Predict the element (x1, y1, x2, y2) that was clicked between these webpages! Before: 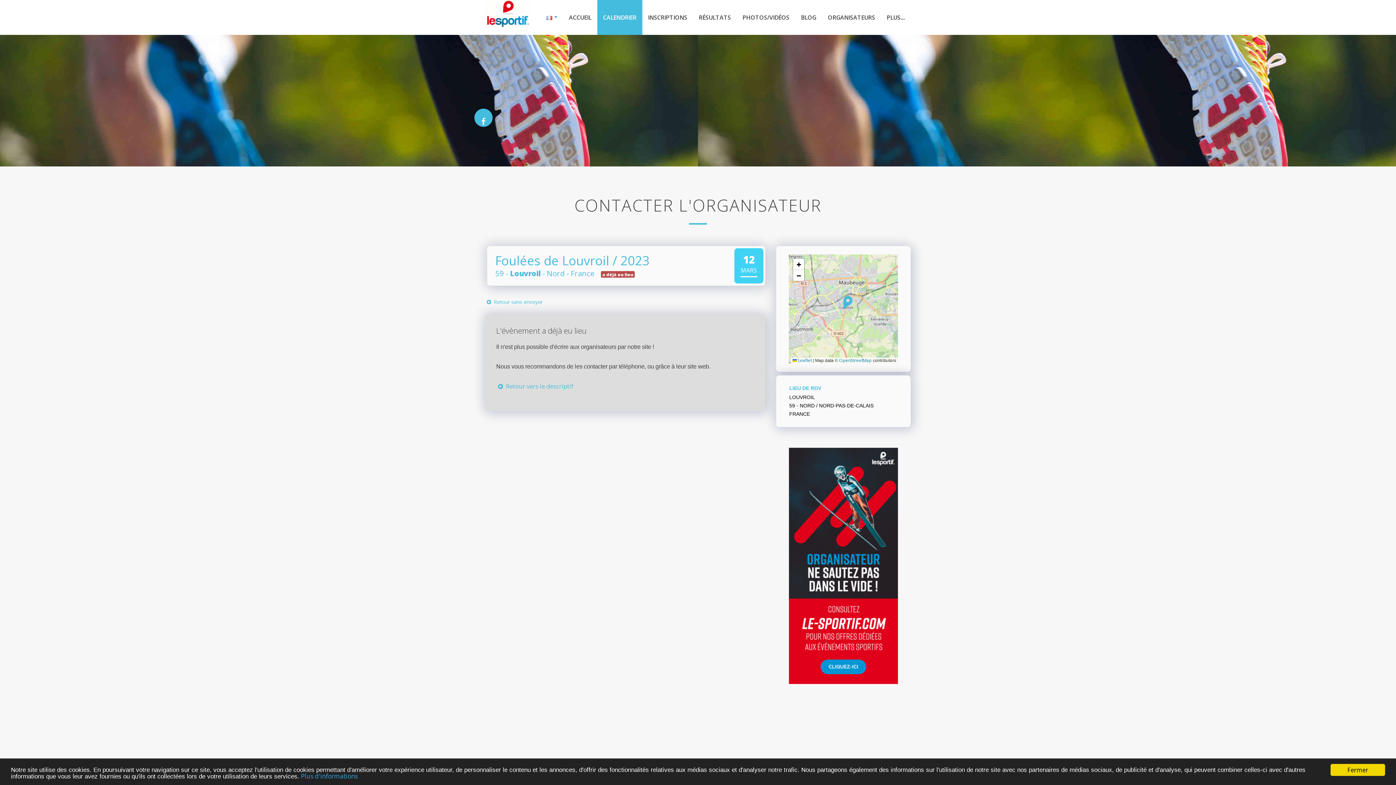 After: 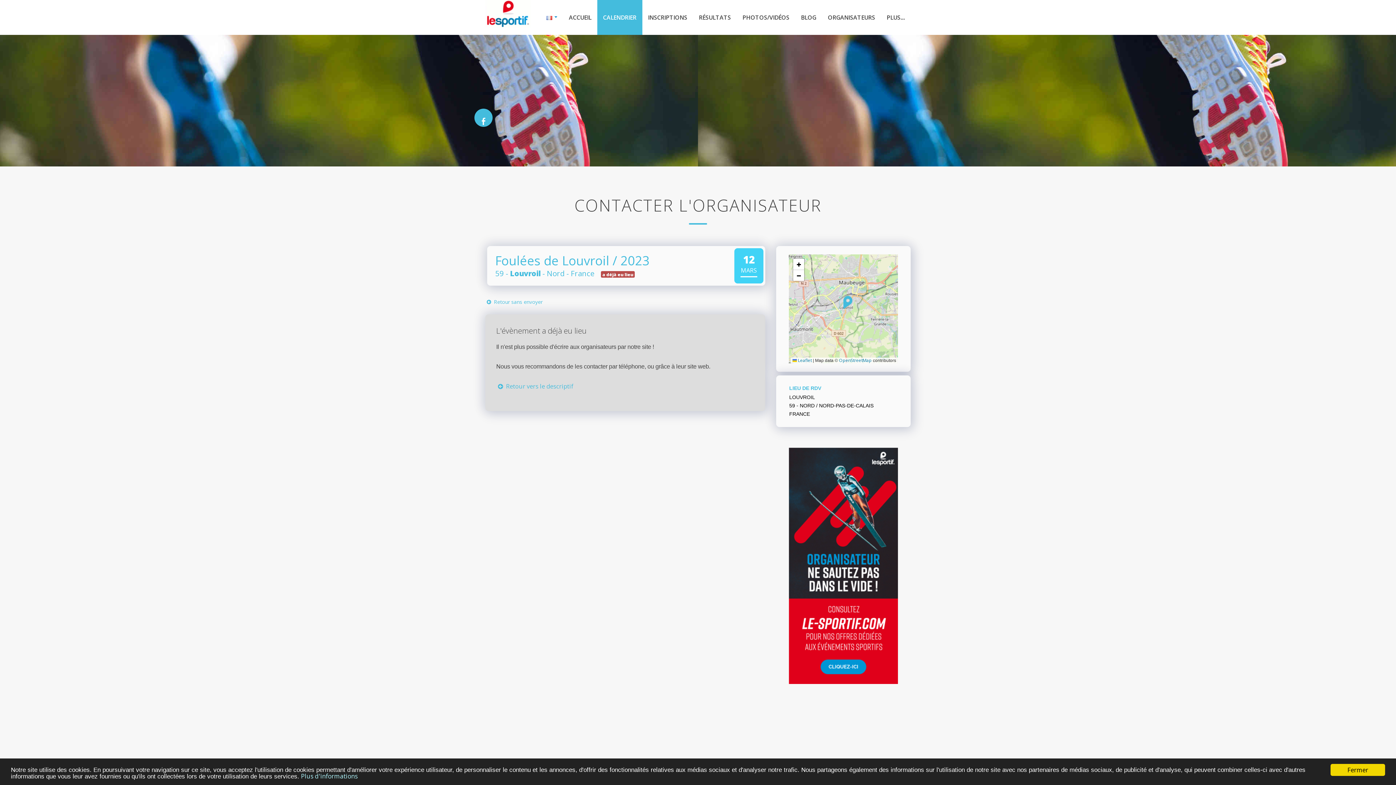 Action: bbox: (301, 772, 357, 780) label: Plus d'informations